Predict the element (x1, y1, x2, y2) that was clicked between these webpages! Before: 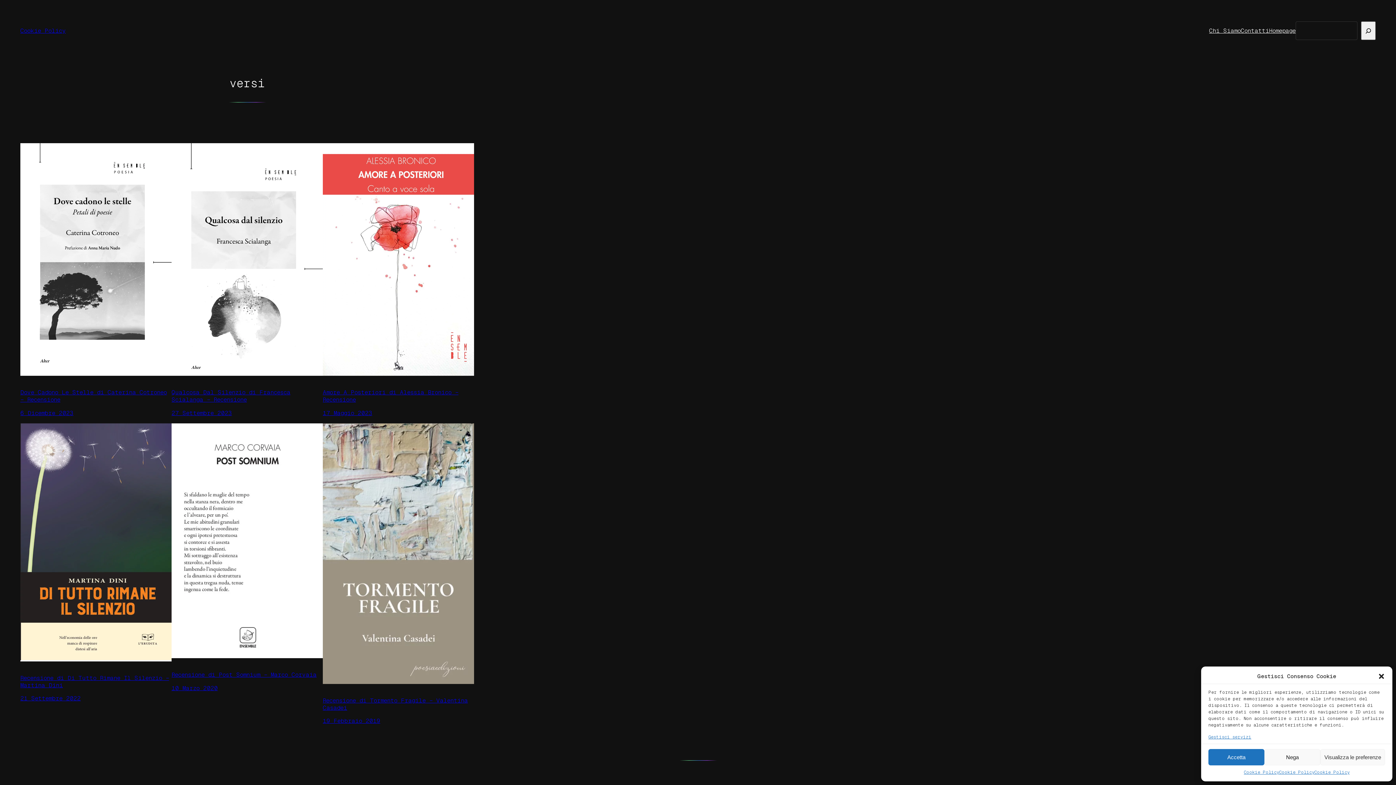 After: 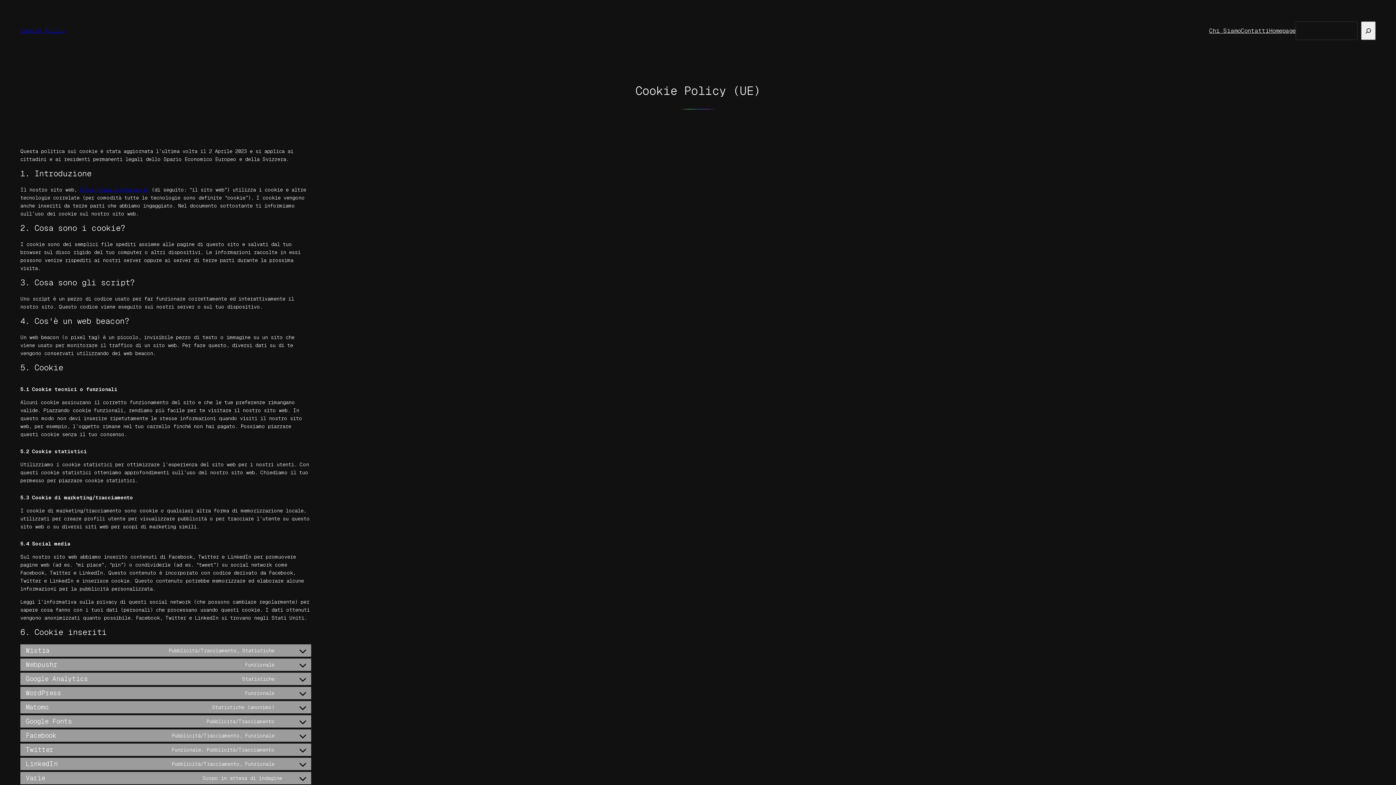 Action: bbox: (1244, 769, 1279, 776) label: Cookie Policy